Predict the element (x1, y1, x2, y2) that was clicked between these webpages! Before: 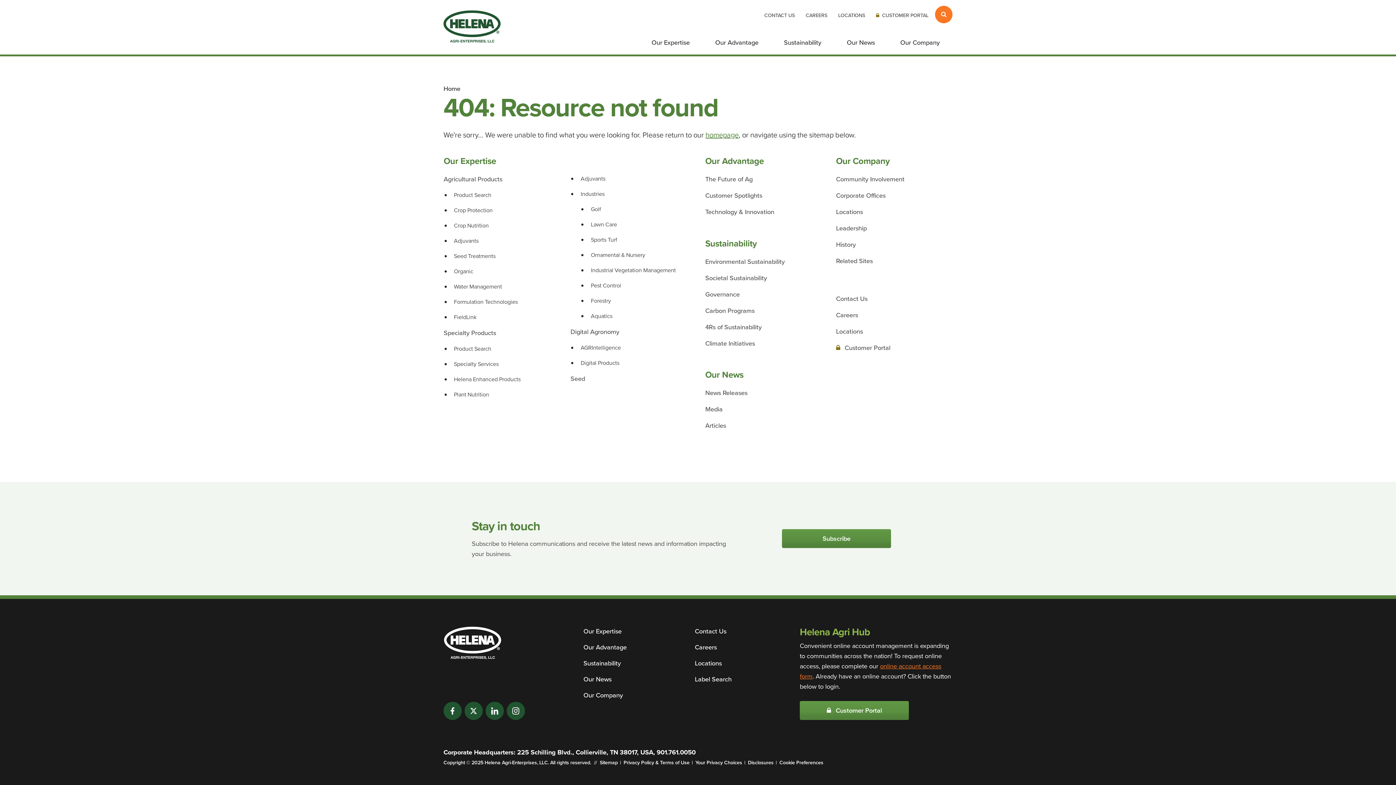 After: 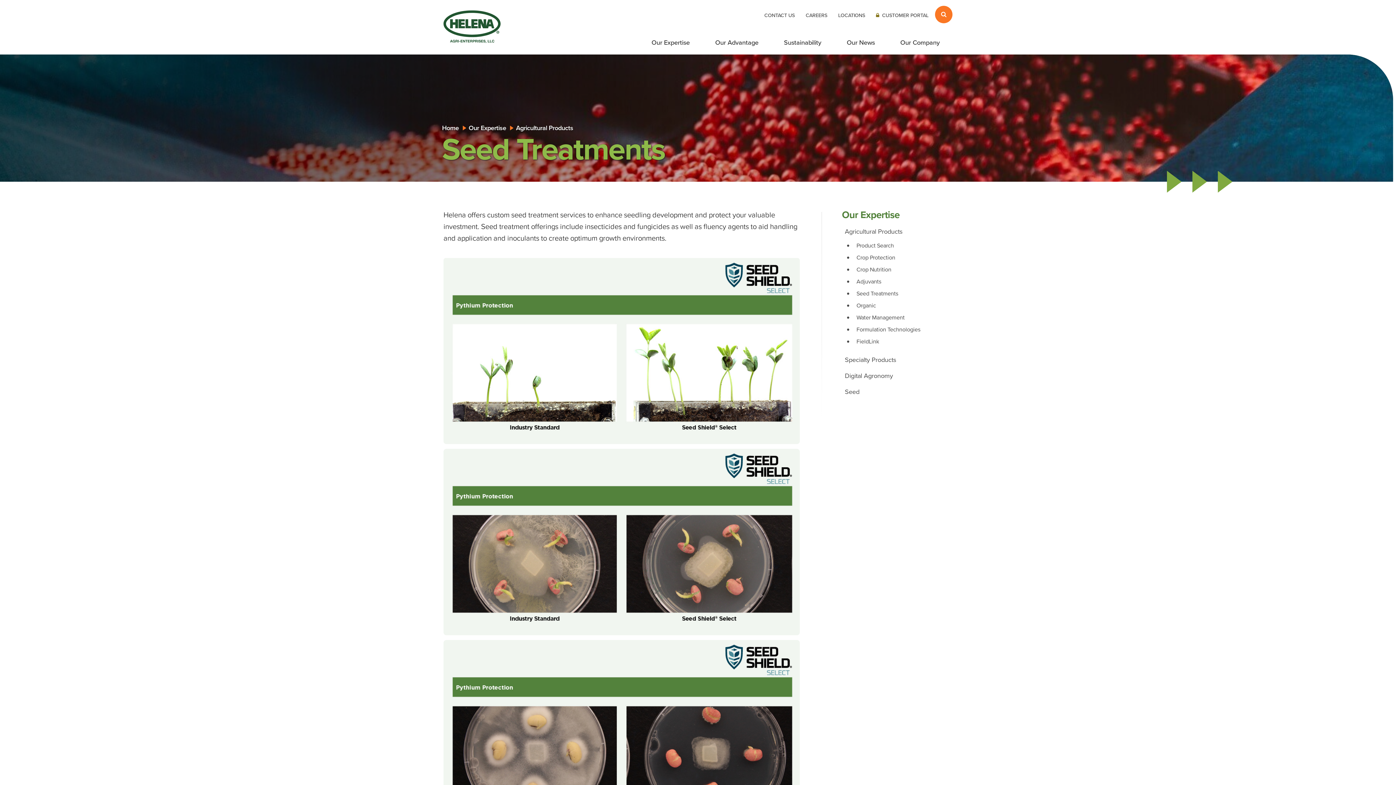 Action: bbox: (454, 250, 495, 261) label: Seed Treatments